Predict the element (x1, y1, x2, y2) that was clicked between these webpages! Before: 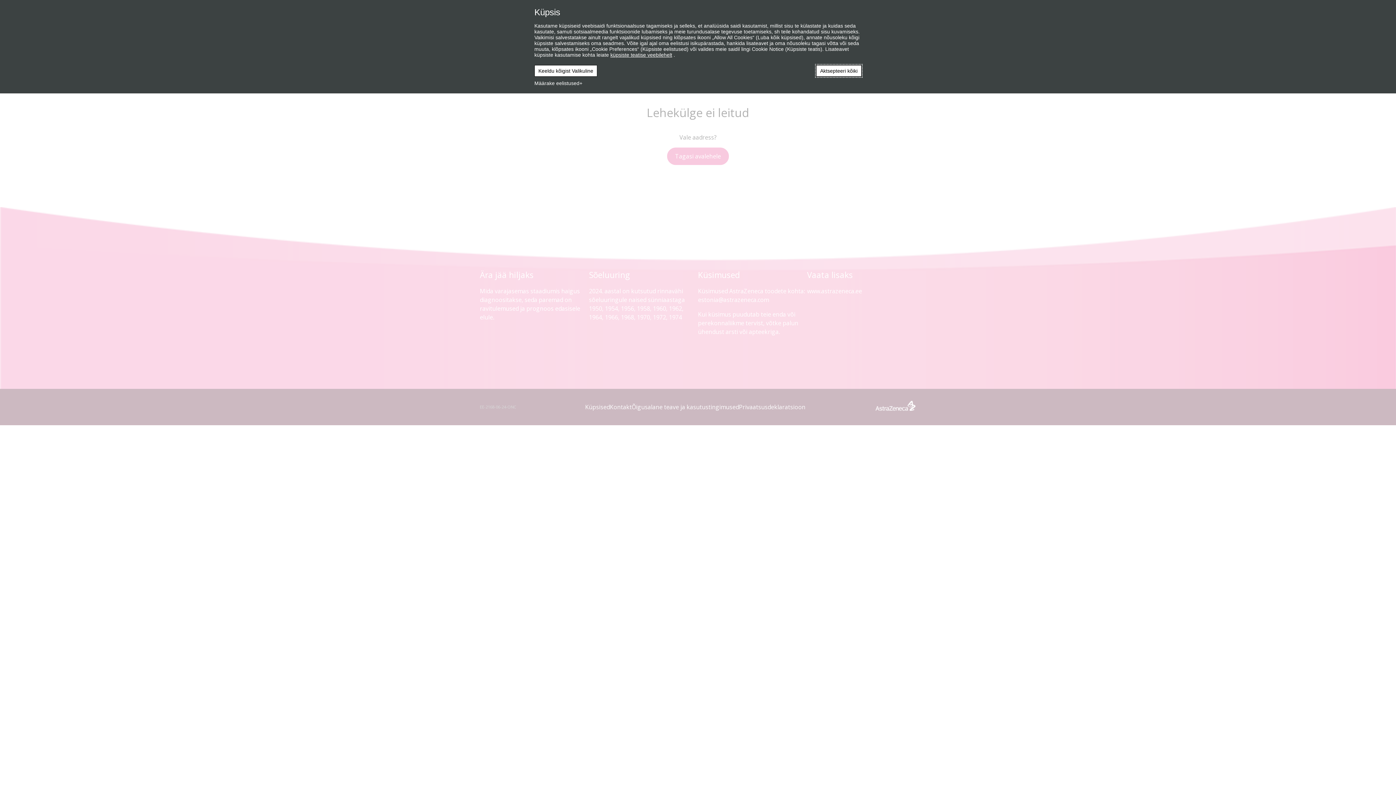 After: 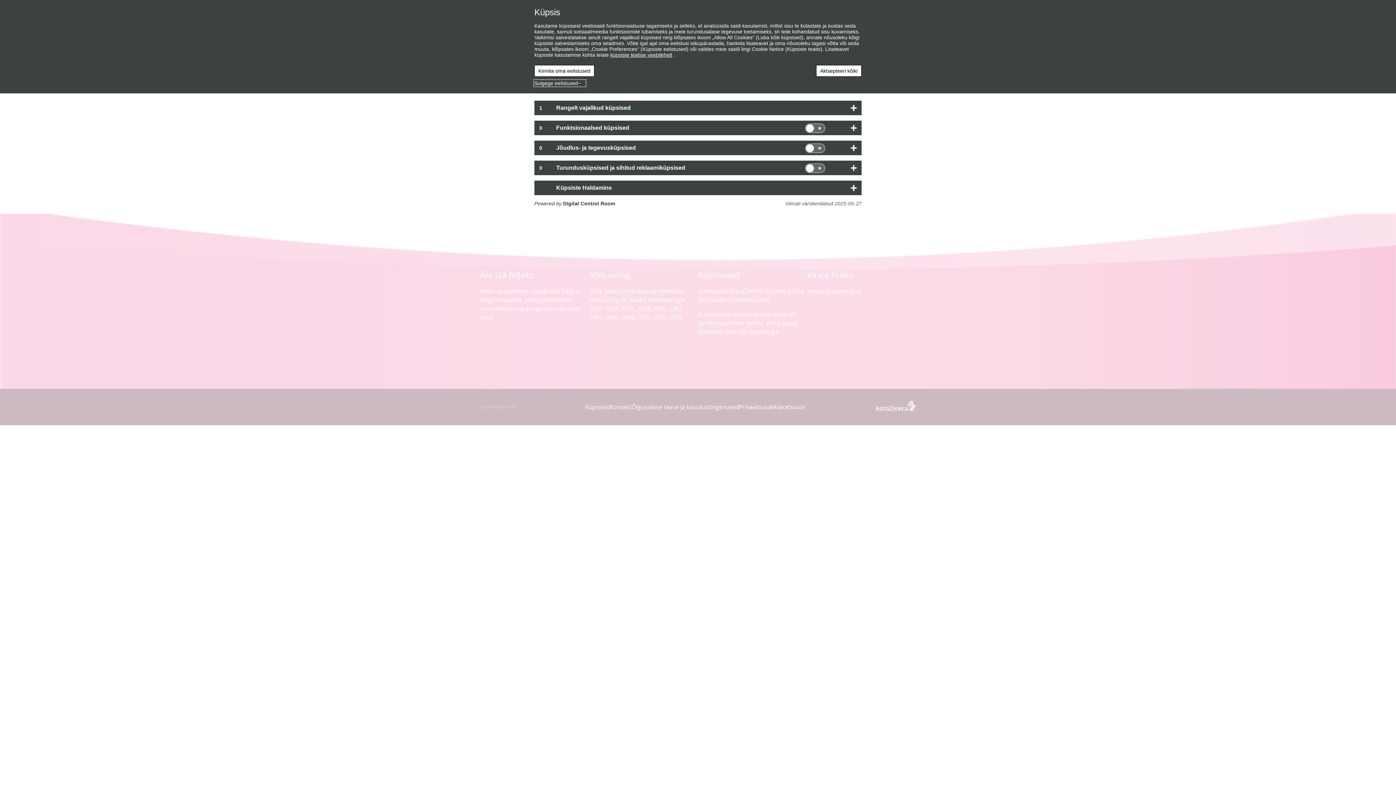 Action: bbox: (534, 80, 586, 86) label: Määrake eelistused